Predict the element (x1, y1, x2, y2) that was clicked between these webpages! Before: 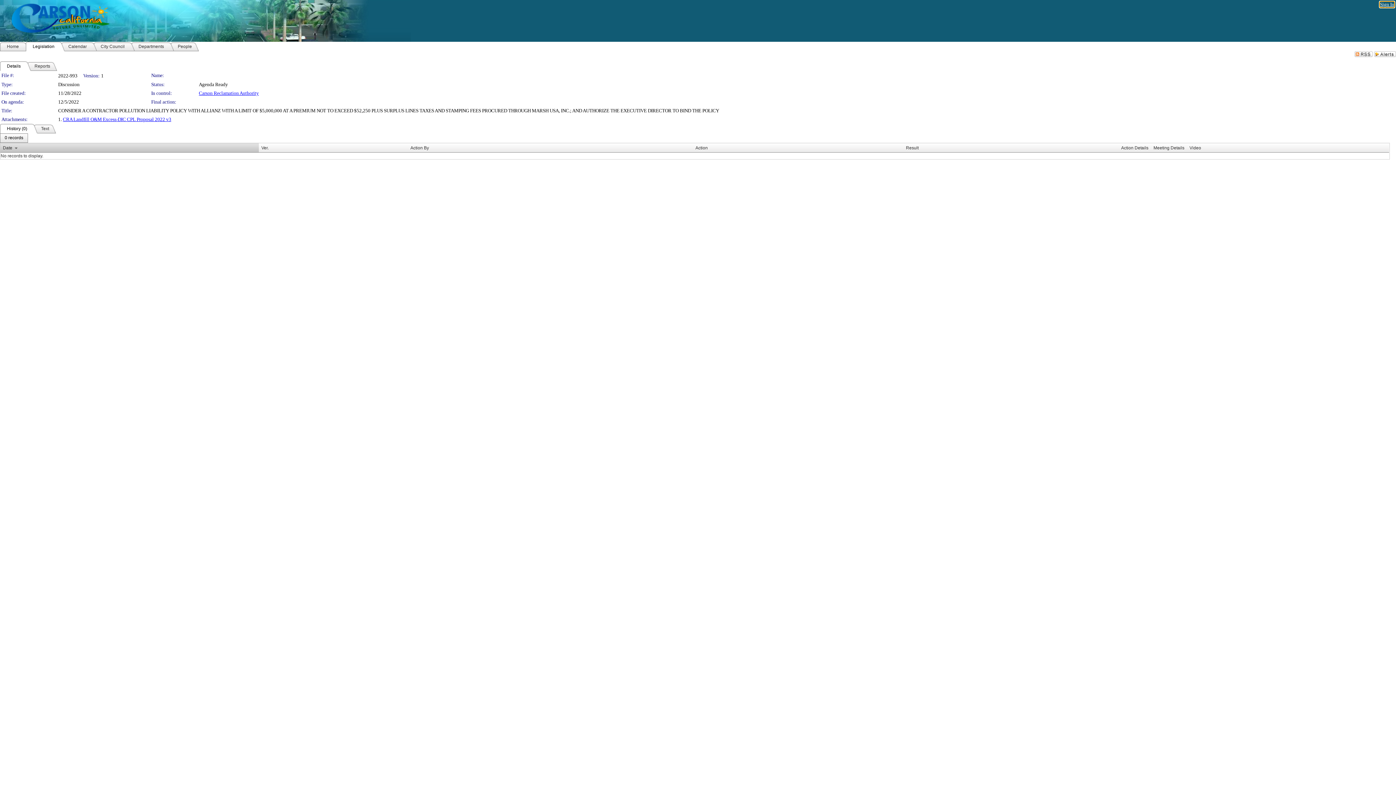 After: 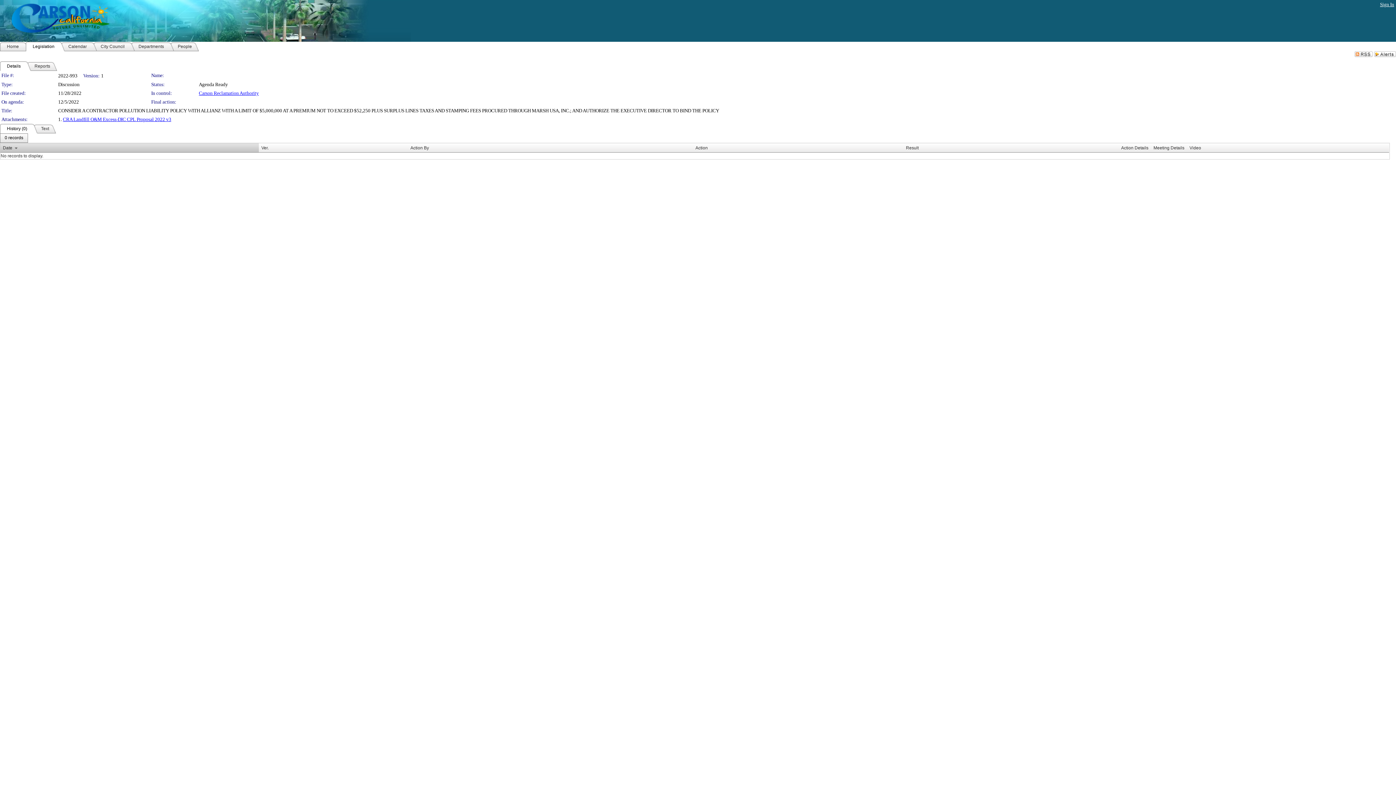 Action: label: CRA Landfill O&M Excess-DIC CPL Proposal 2022 v3 bbox: (62, 116, 171, 122)